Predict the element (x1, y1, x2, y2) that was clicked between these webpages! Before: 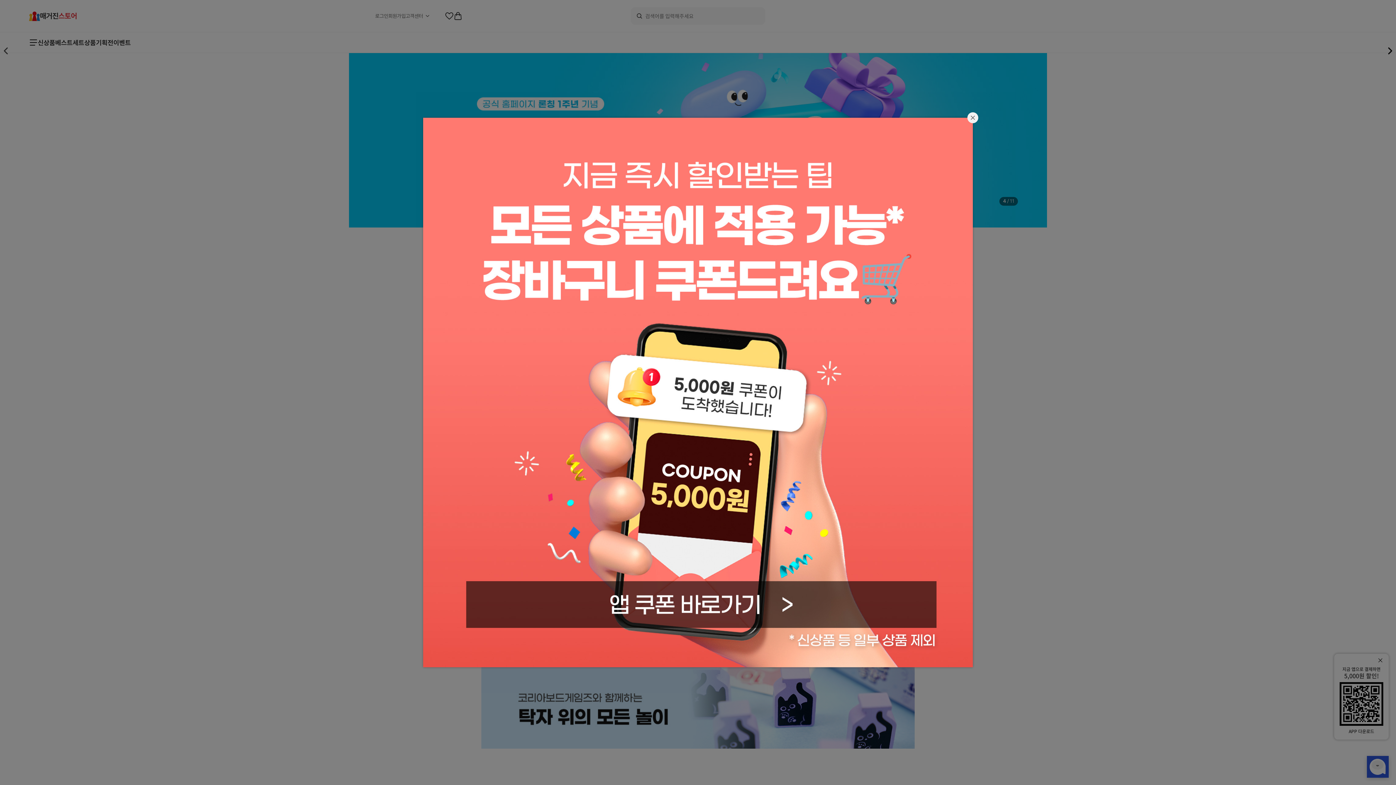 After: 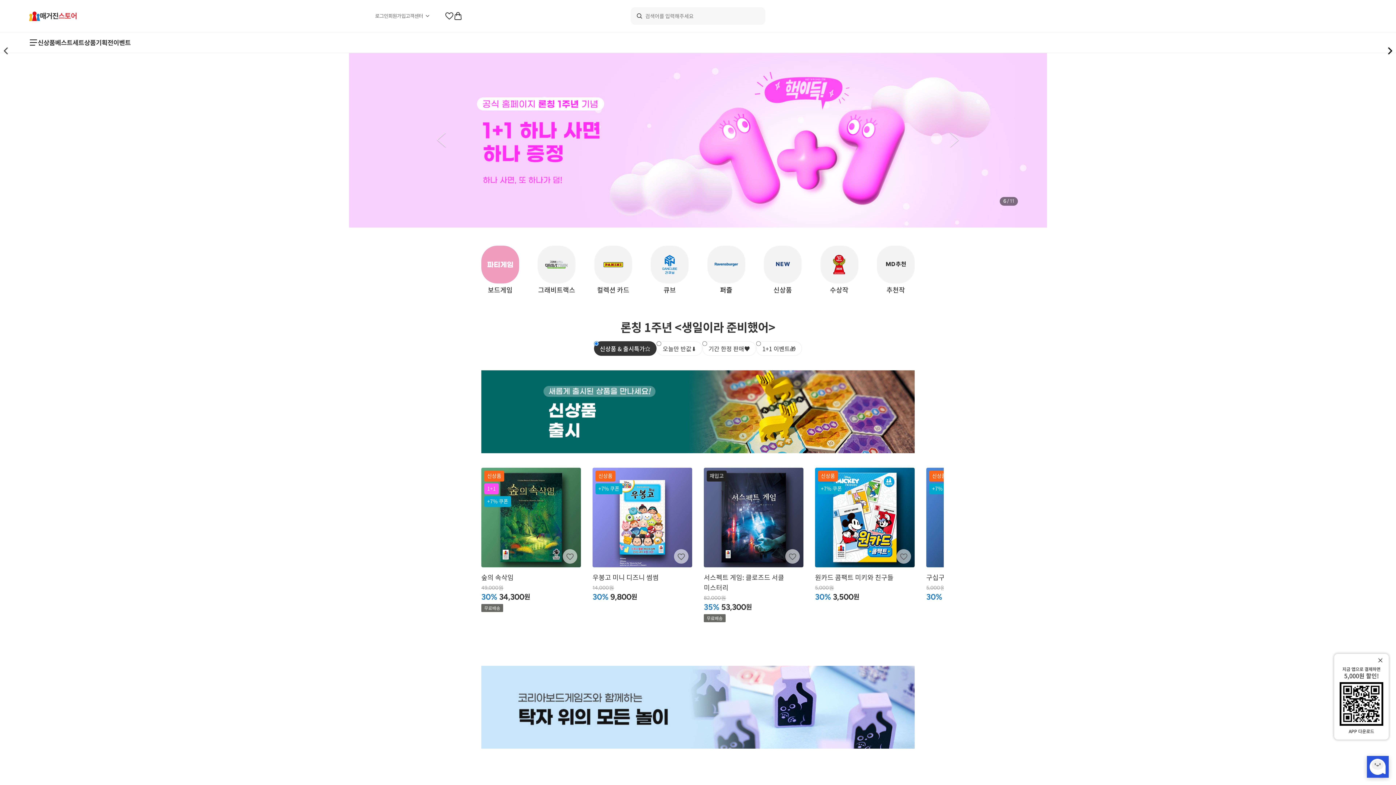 Action: bbox: (967, 112, 978, 123)